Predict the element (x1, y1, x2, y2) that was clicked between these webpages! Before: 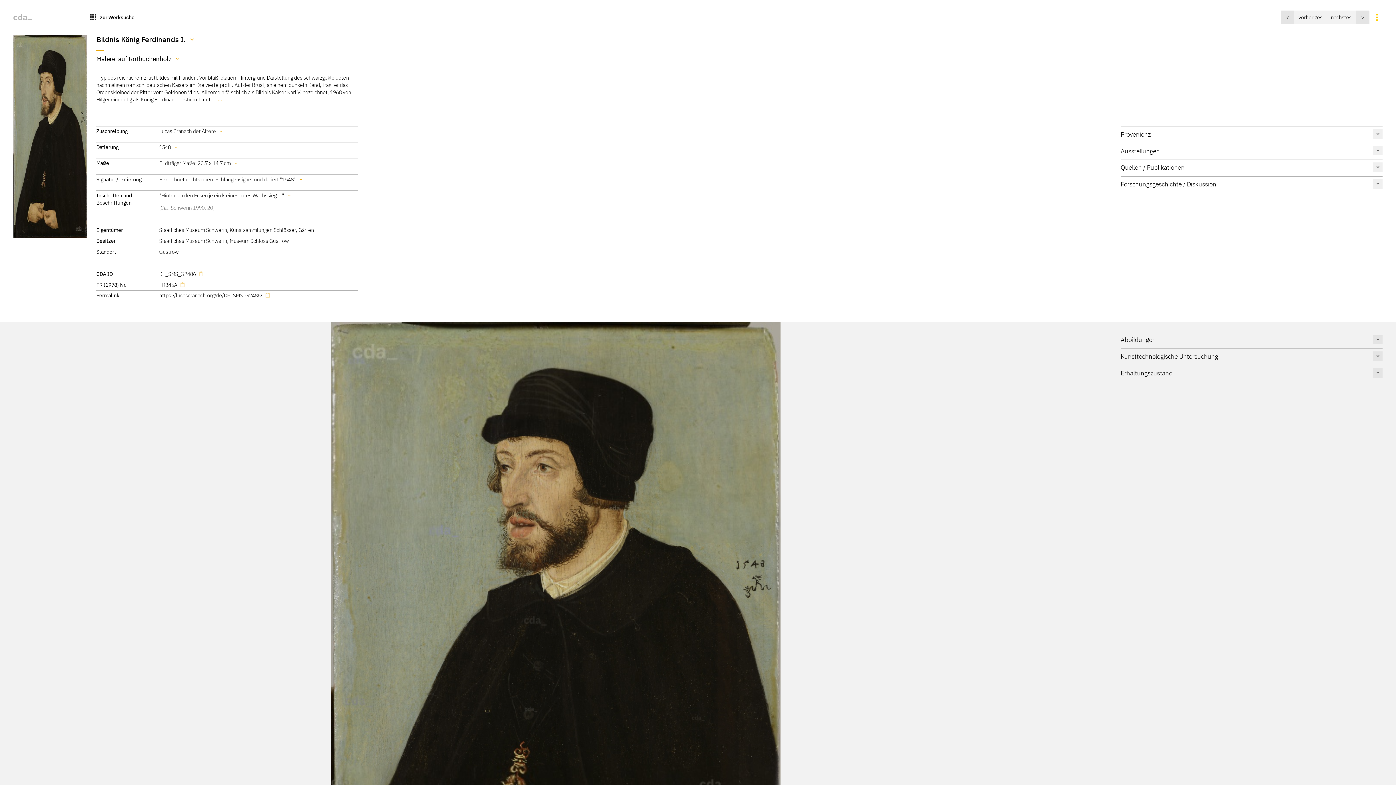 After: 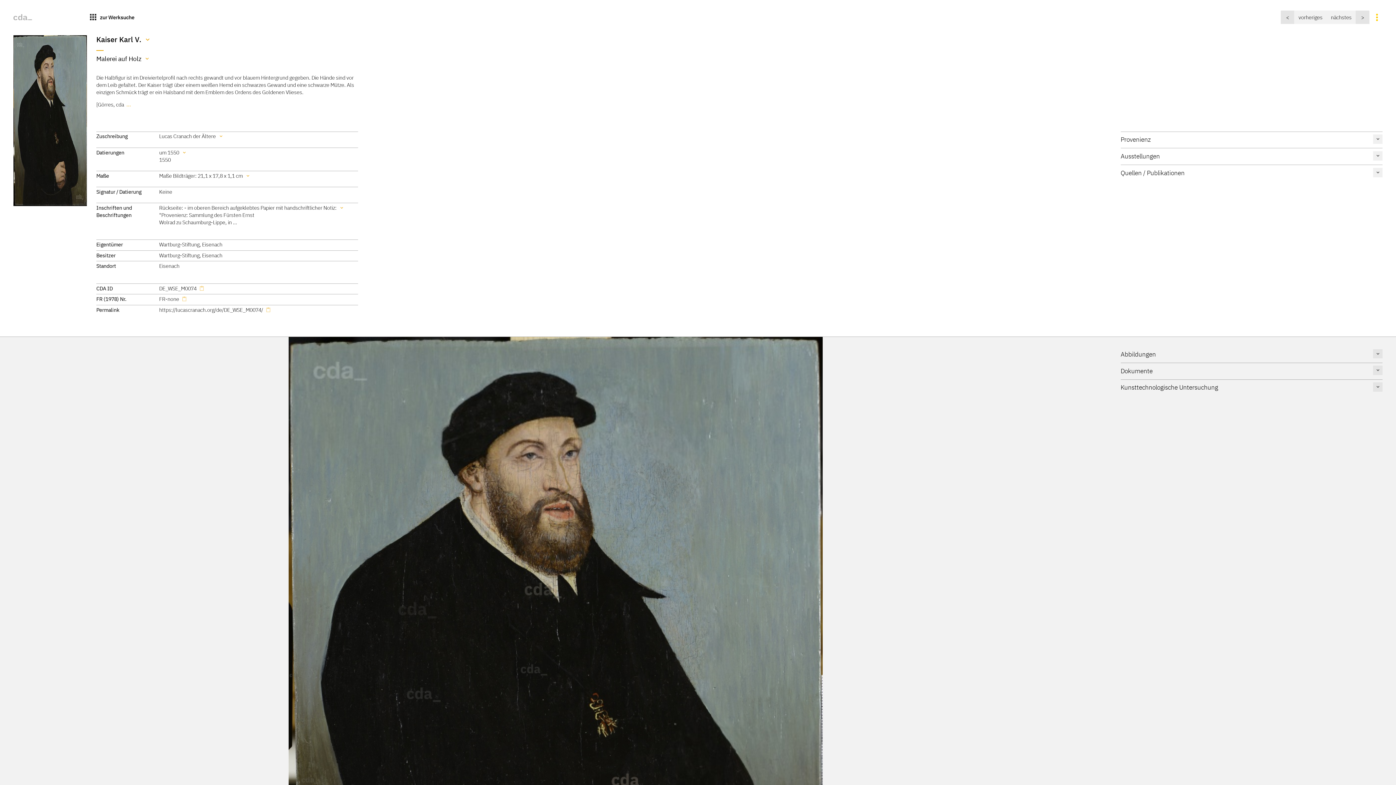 Action: label: <
vorheriges bbox: (1281, 10, 1327, 24)